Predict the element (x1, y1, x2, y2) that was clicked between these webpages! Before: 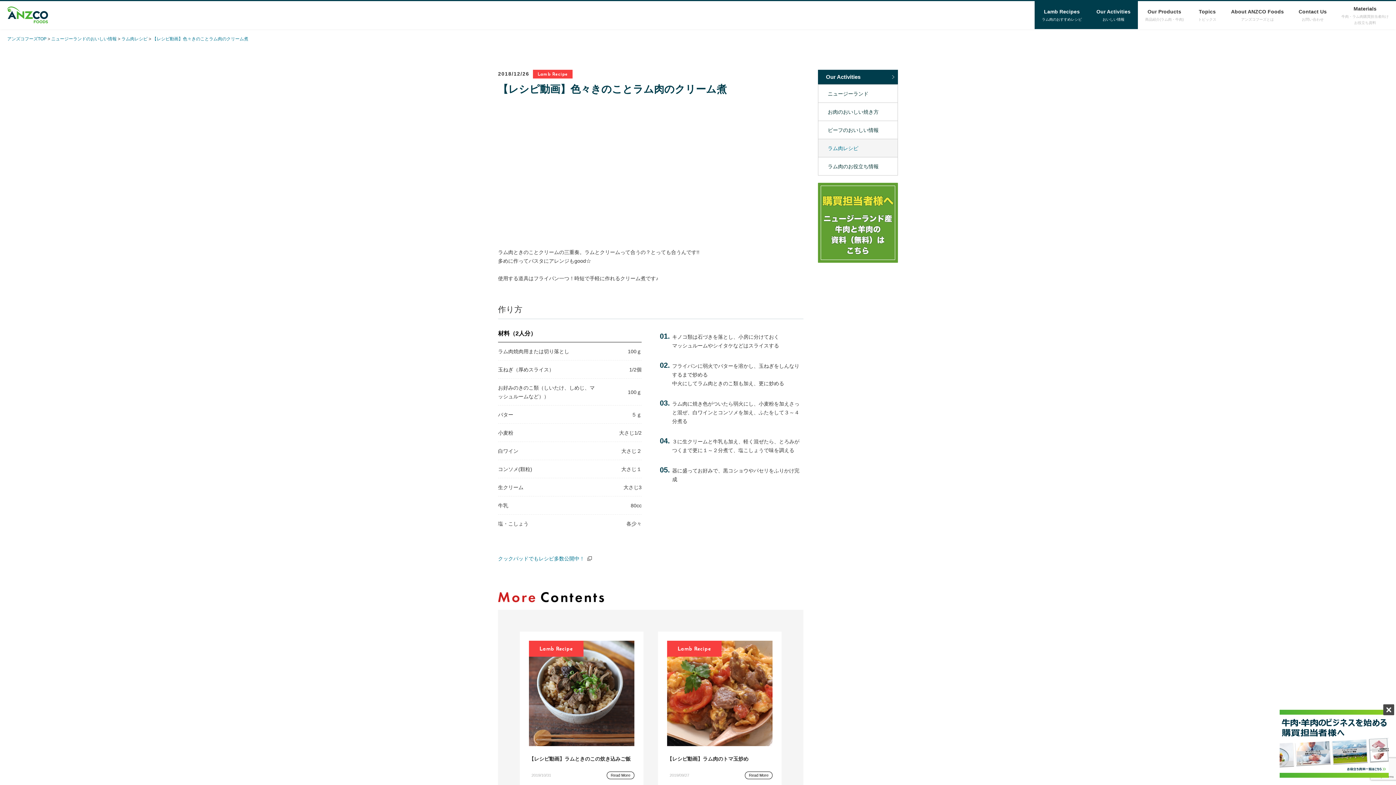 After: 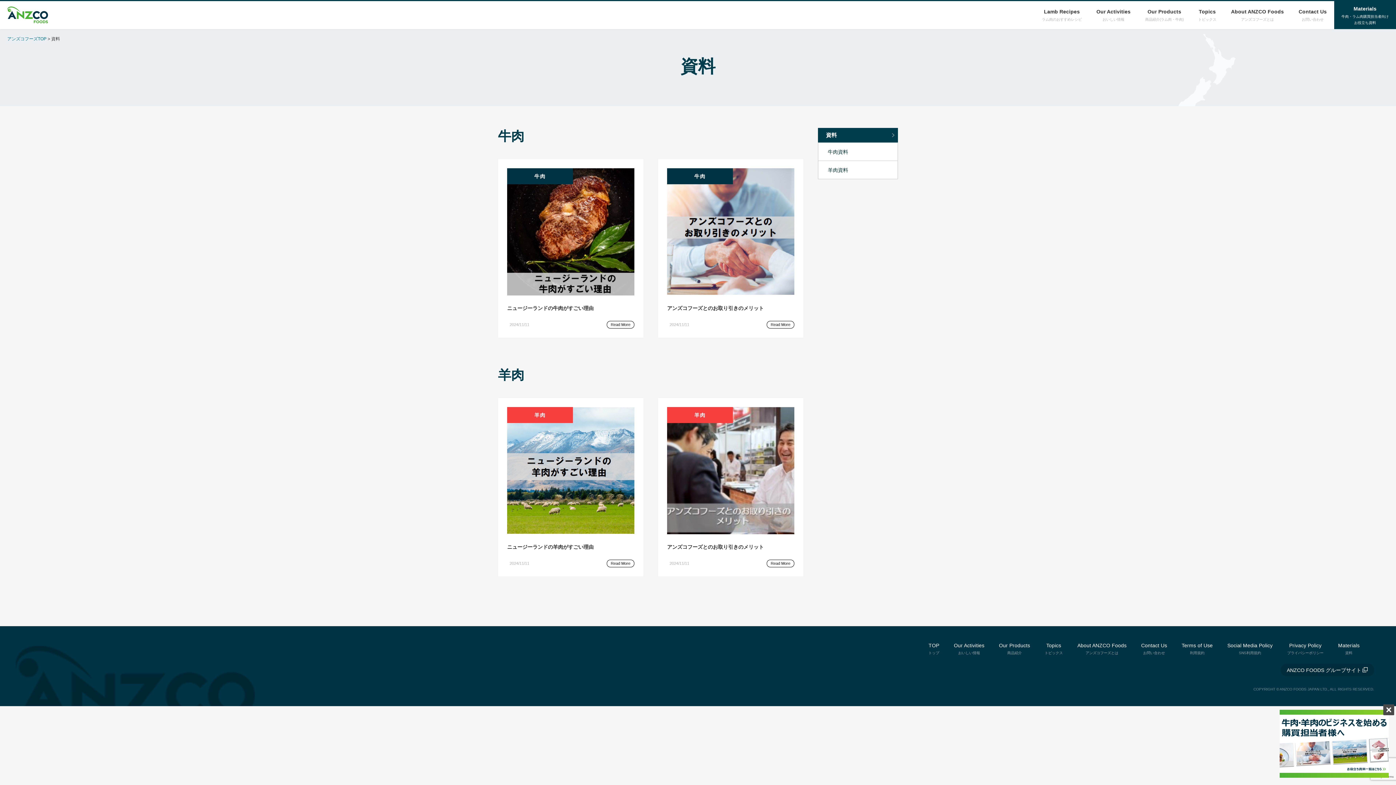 Action: bbox: (818, 182, 898, 262)